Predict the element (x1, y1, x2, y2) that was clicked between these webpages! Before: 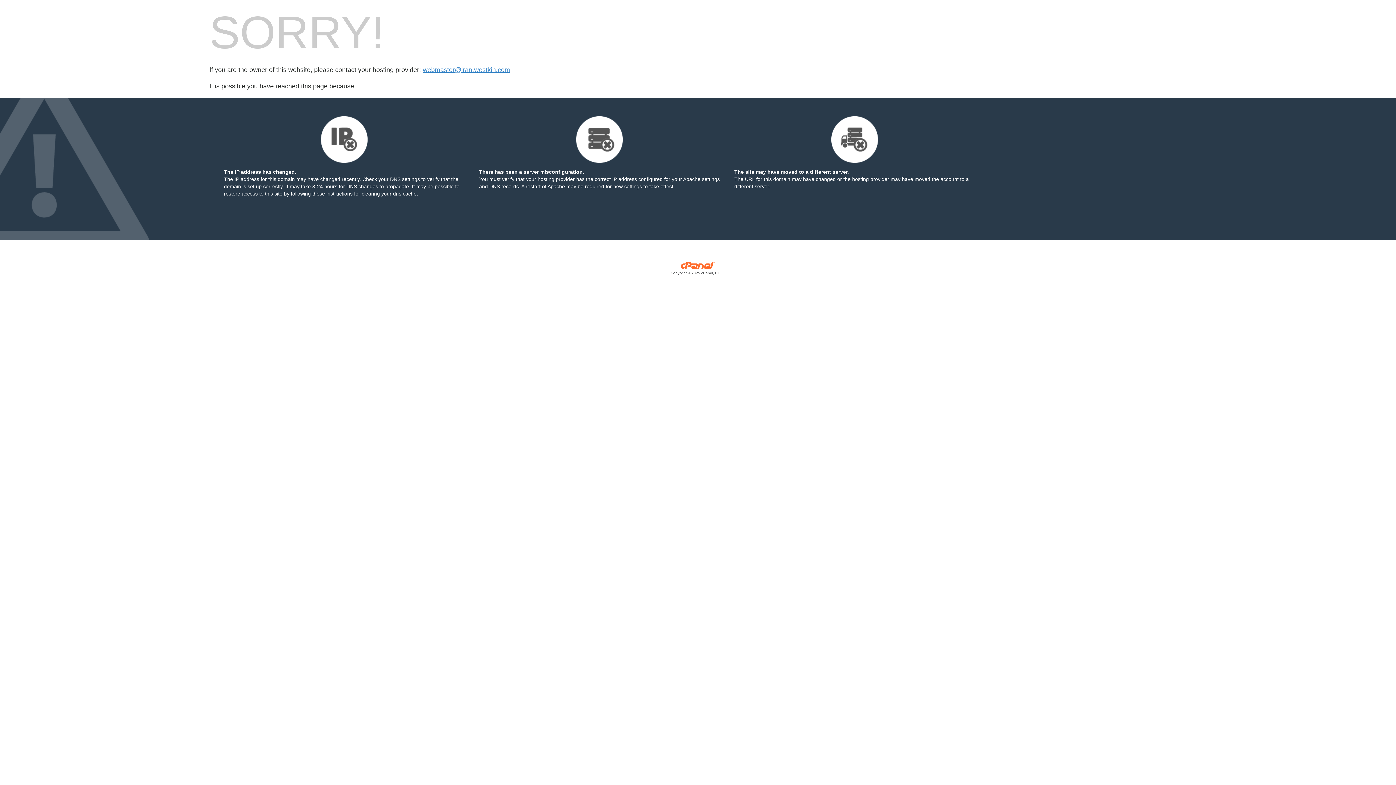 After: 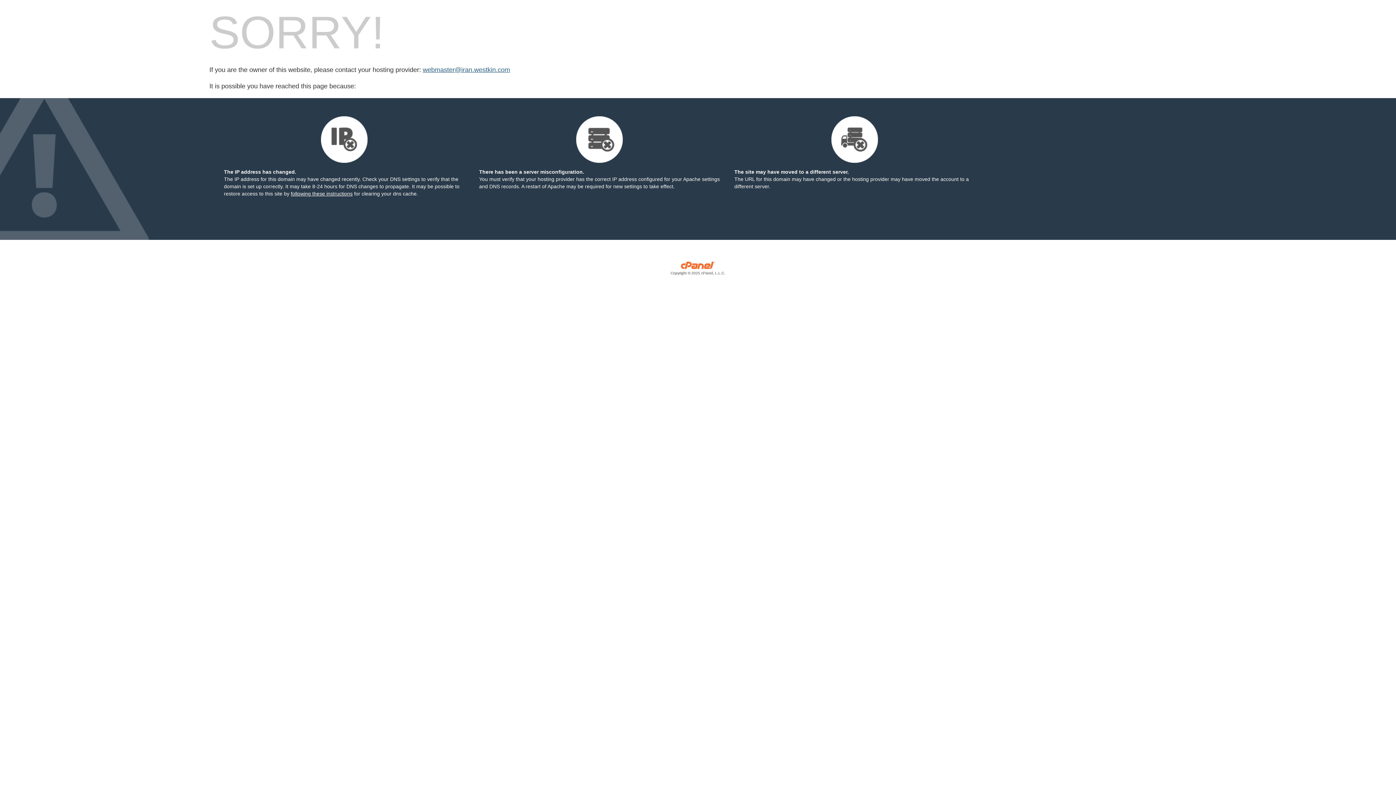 Action: bbox: (422, 66, 510, 73) label: webmaster@iran.westkin.com